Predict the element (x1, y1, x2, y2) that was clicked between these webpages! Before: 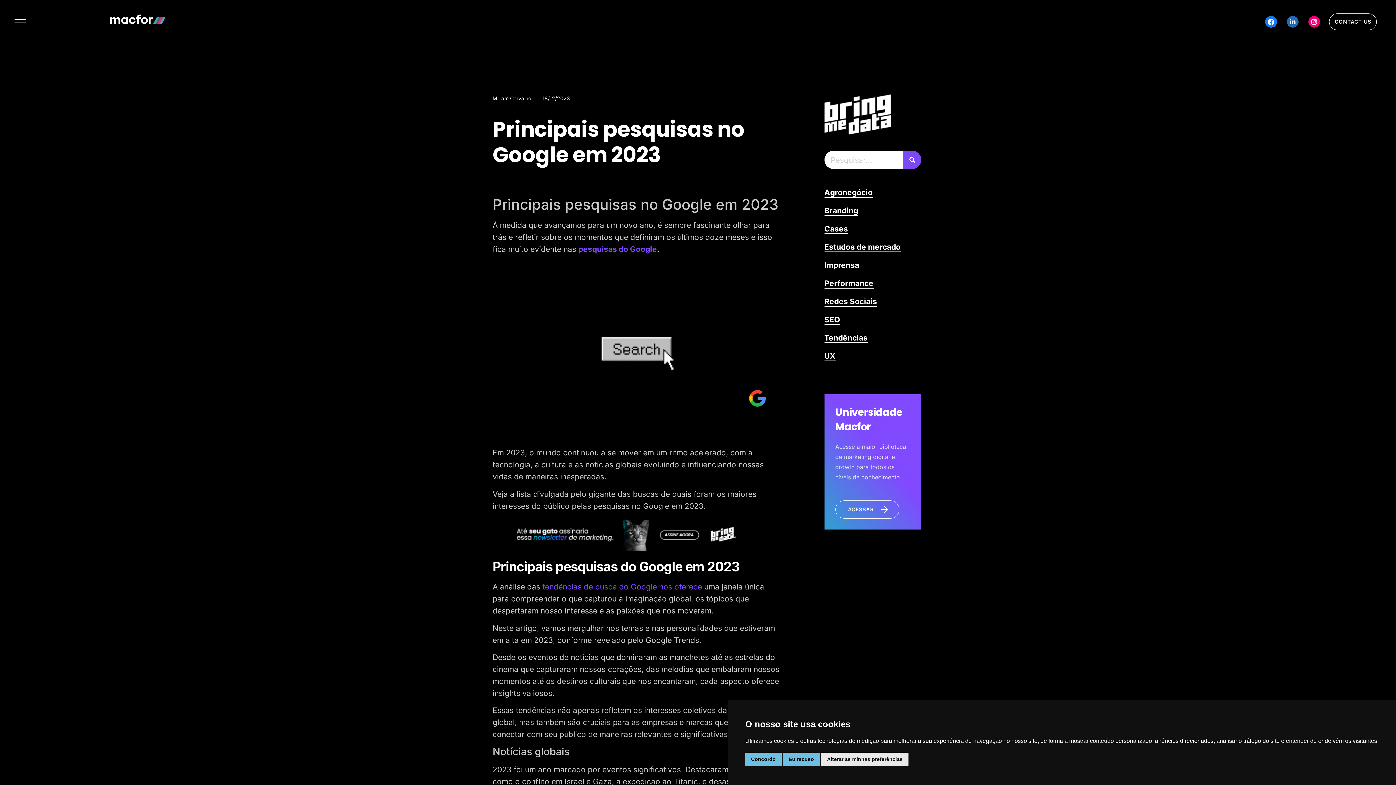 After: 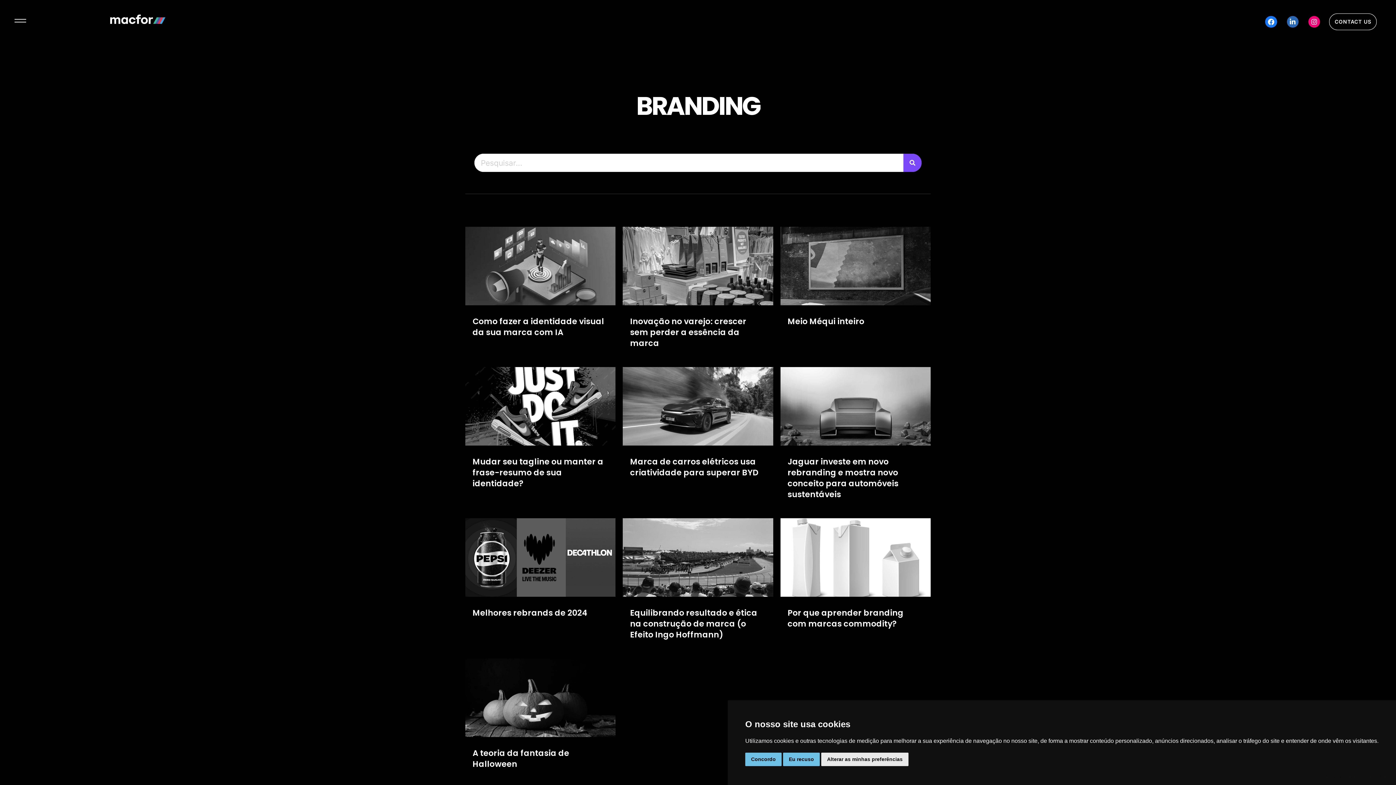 Action: label: Branding bbox: (824, 206, 858, 216)